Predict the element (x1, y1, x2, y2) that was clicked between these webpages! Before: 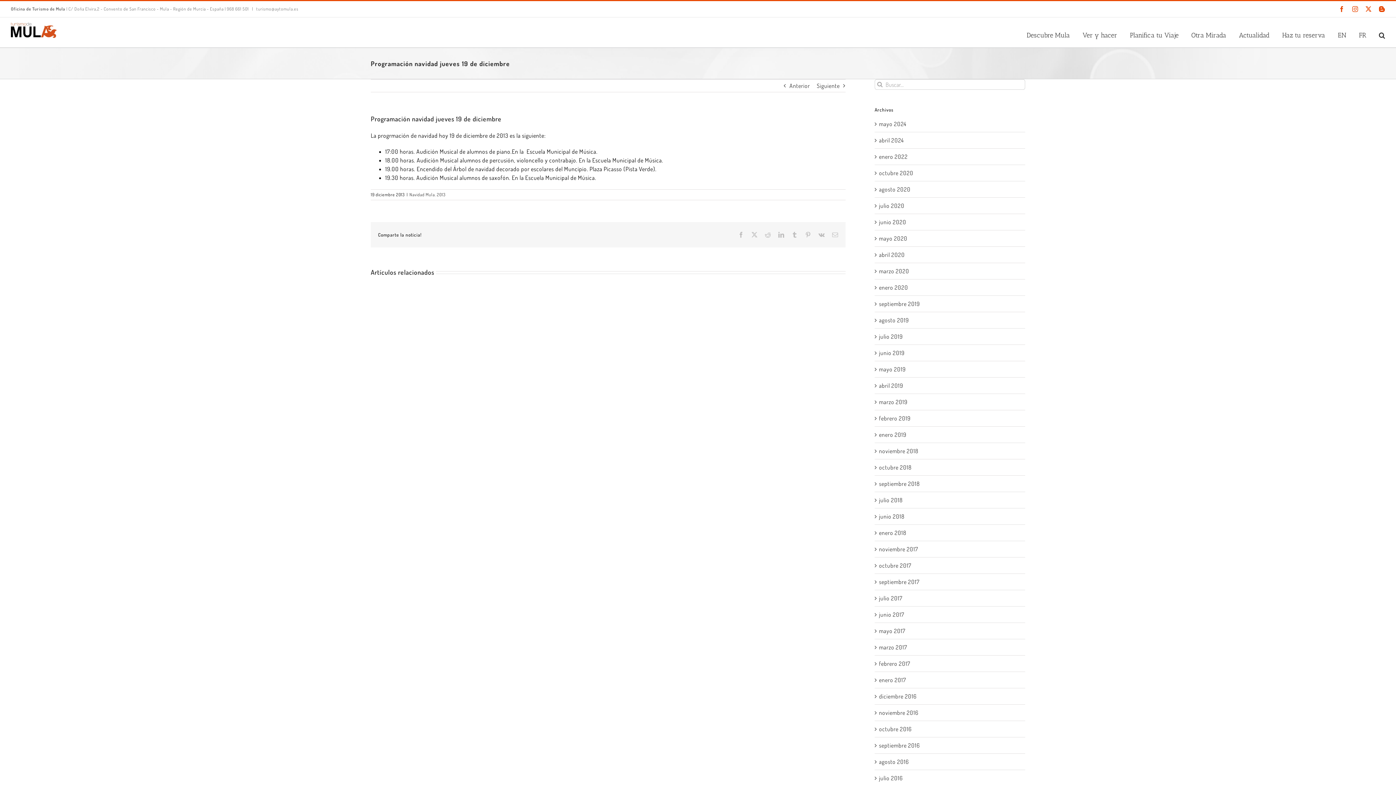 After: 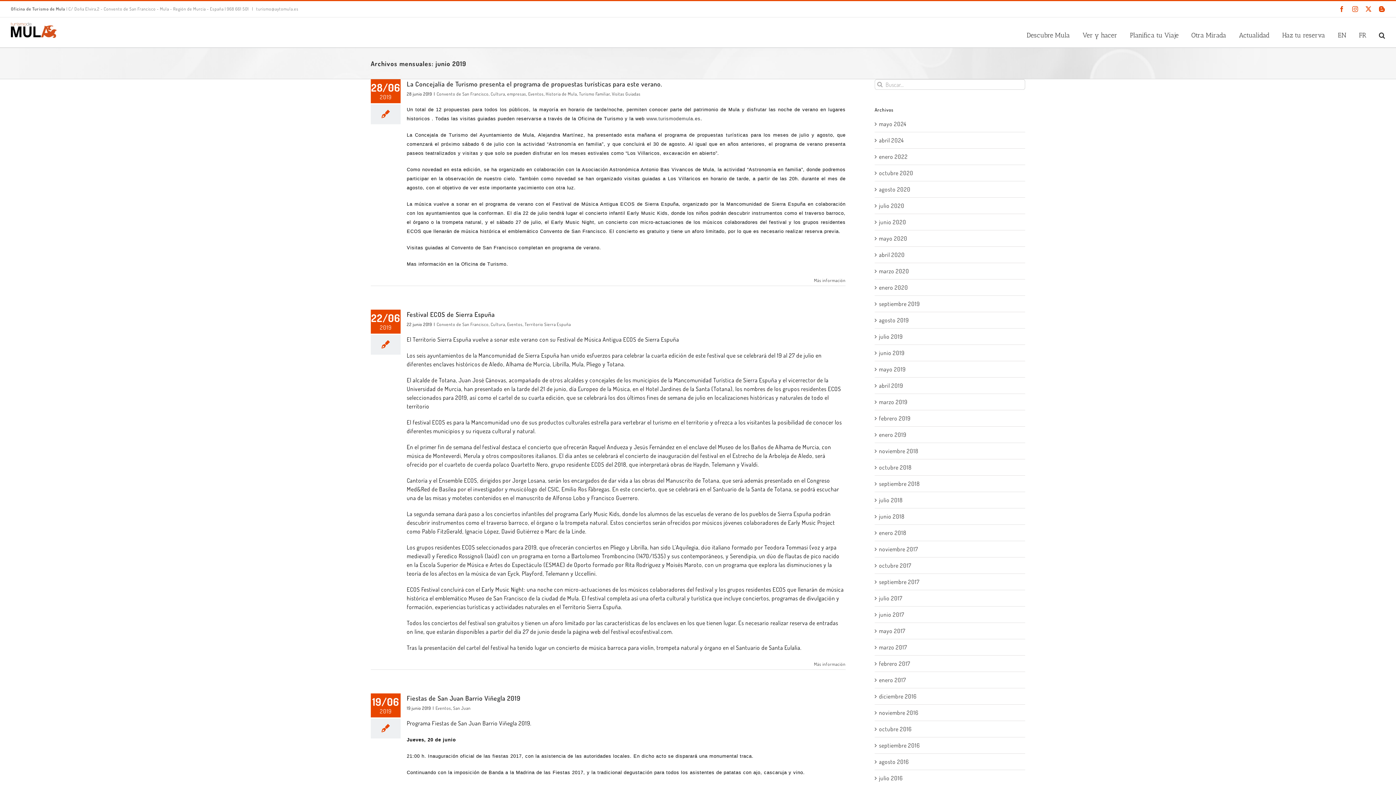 Action: bbox: (879, 349, 904, 356) label: junio 2019